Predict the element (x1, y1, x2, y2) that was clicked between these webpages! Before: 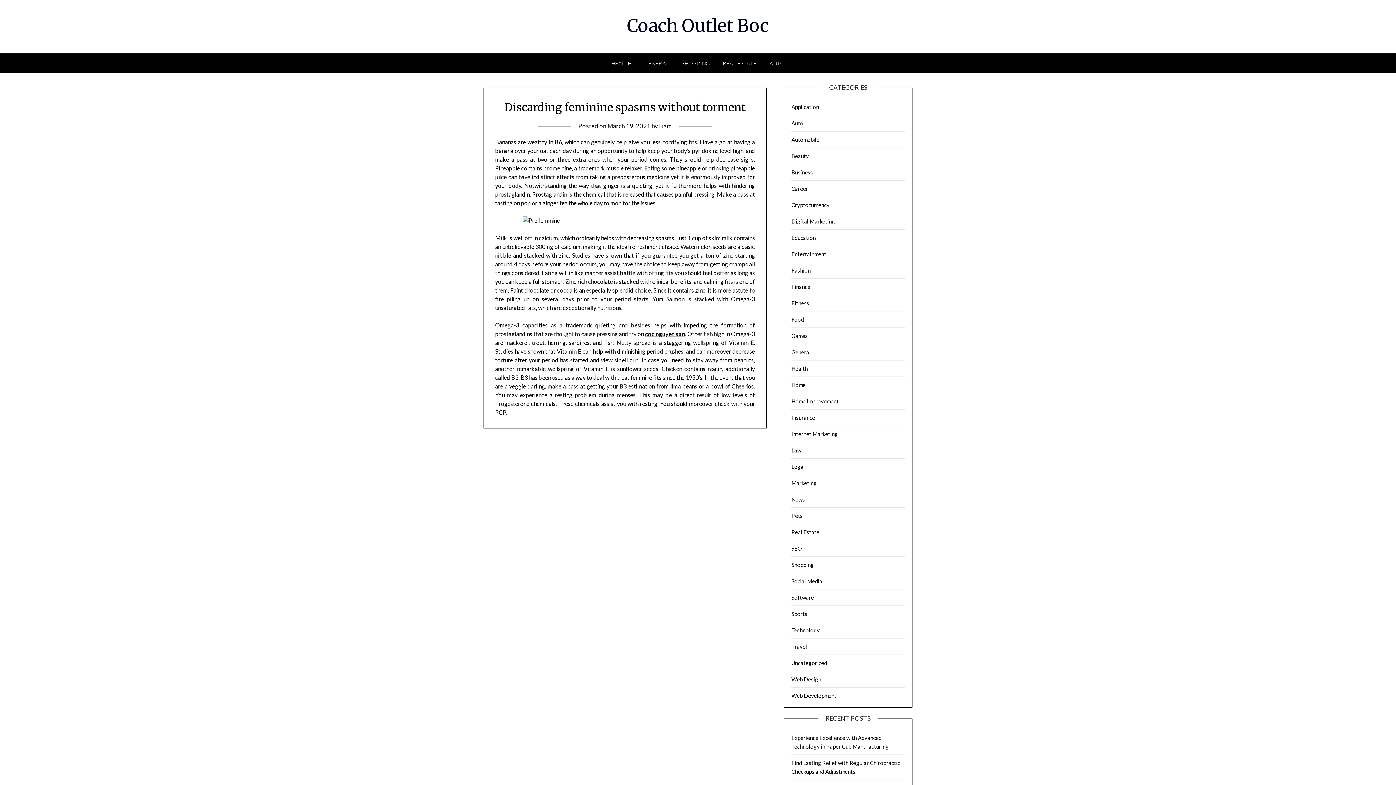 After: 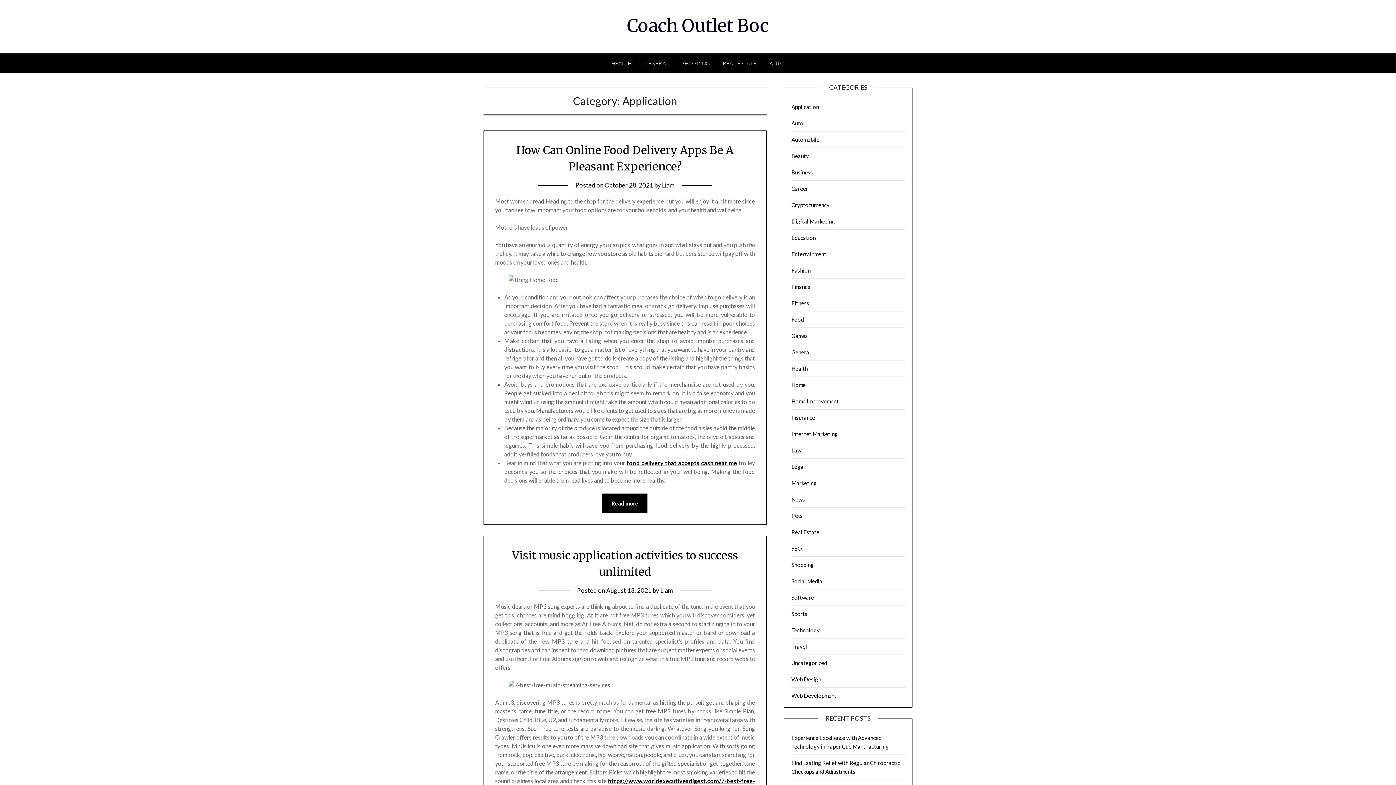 Action: label: Application bbox: (791, 103, 819, 110)